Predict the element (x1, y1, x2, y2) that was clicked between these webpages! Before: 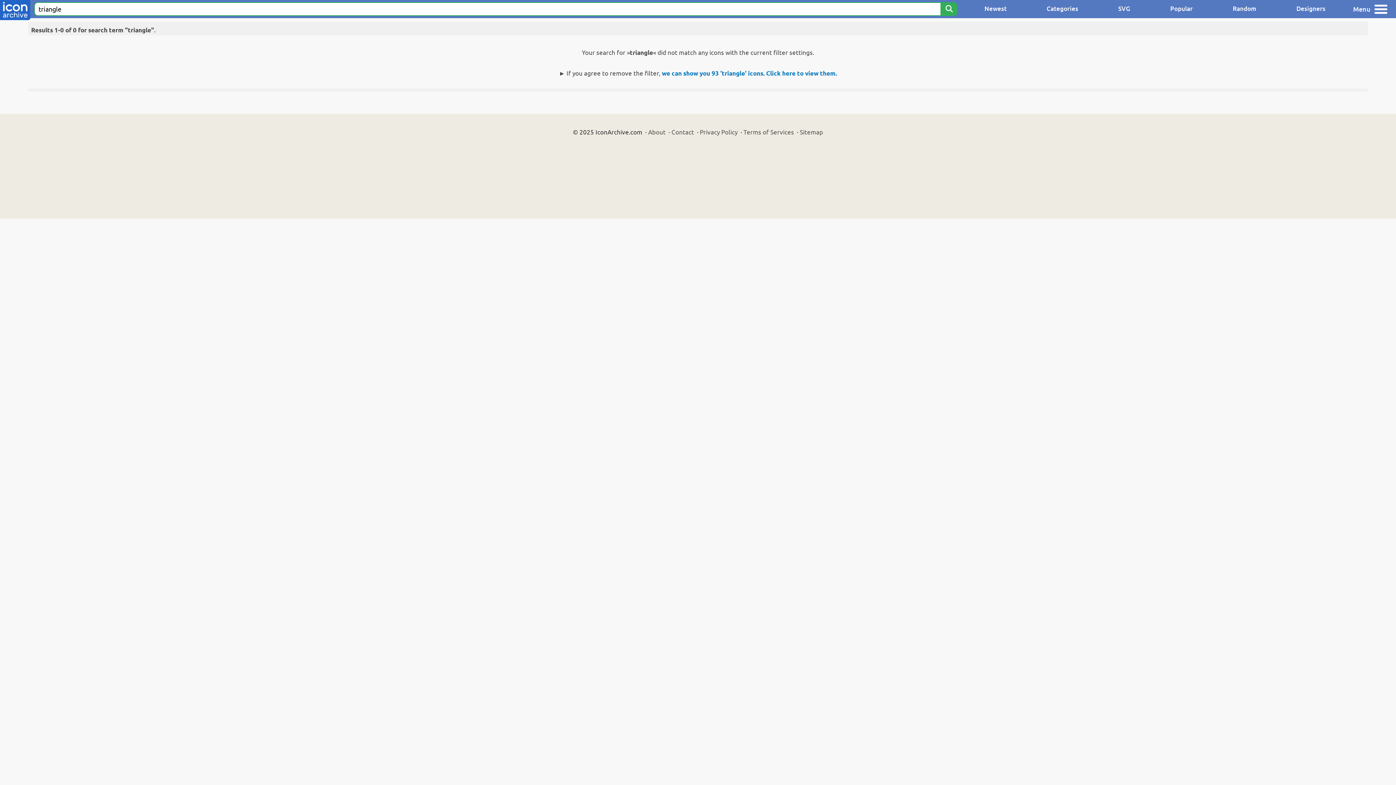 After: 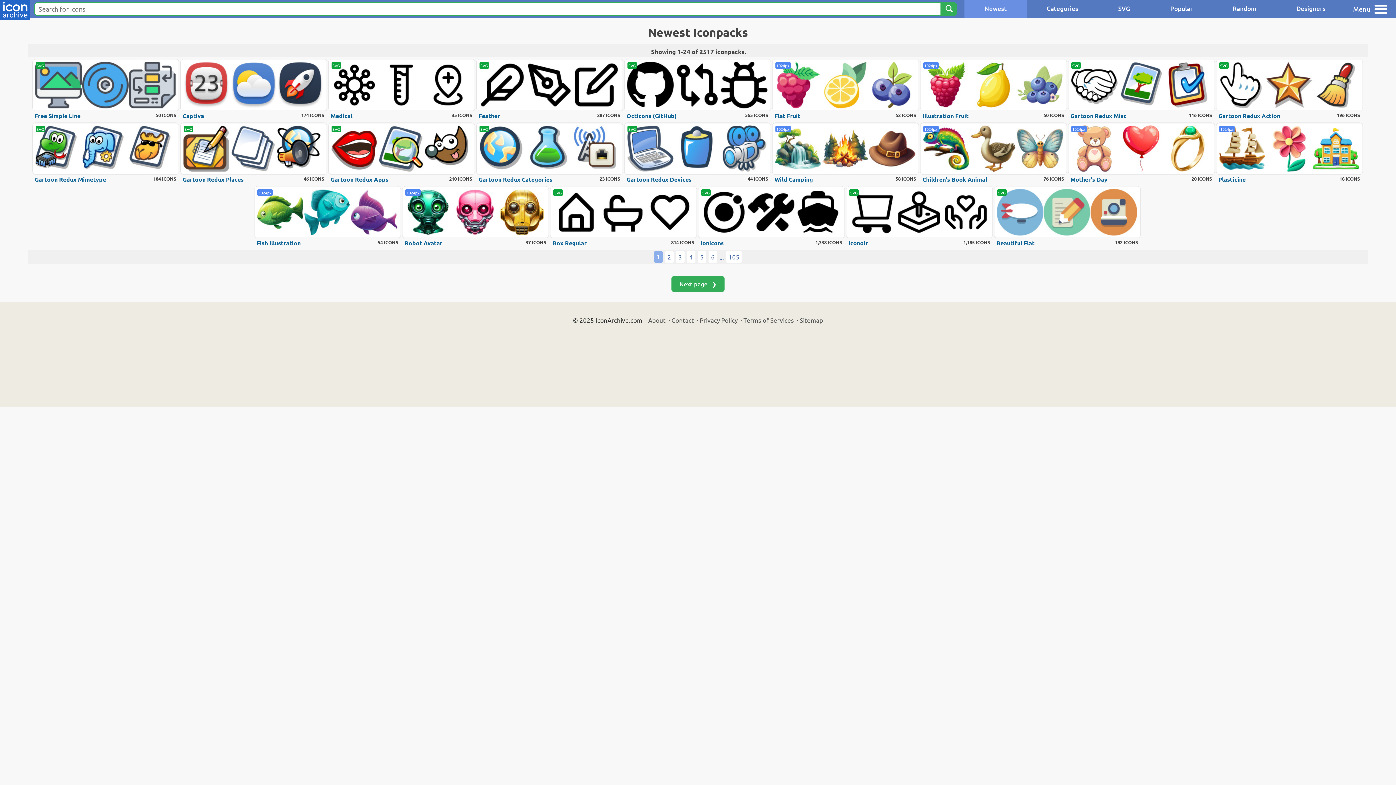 Action: label: Newest bbox: (964, 0, 1026, 18)